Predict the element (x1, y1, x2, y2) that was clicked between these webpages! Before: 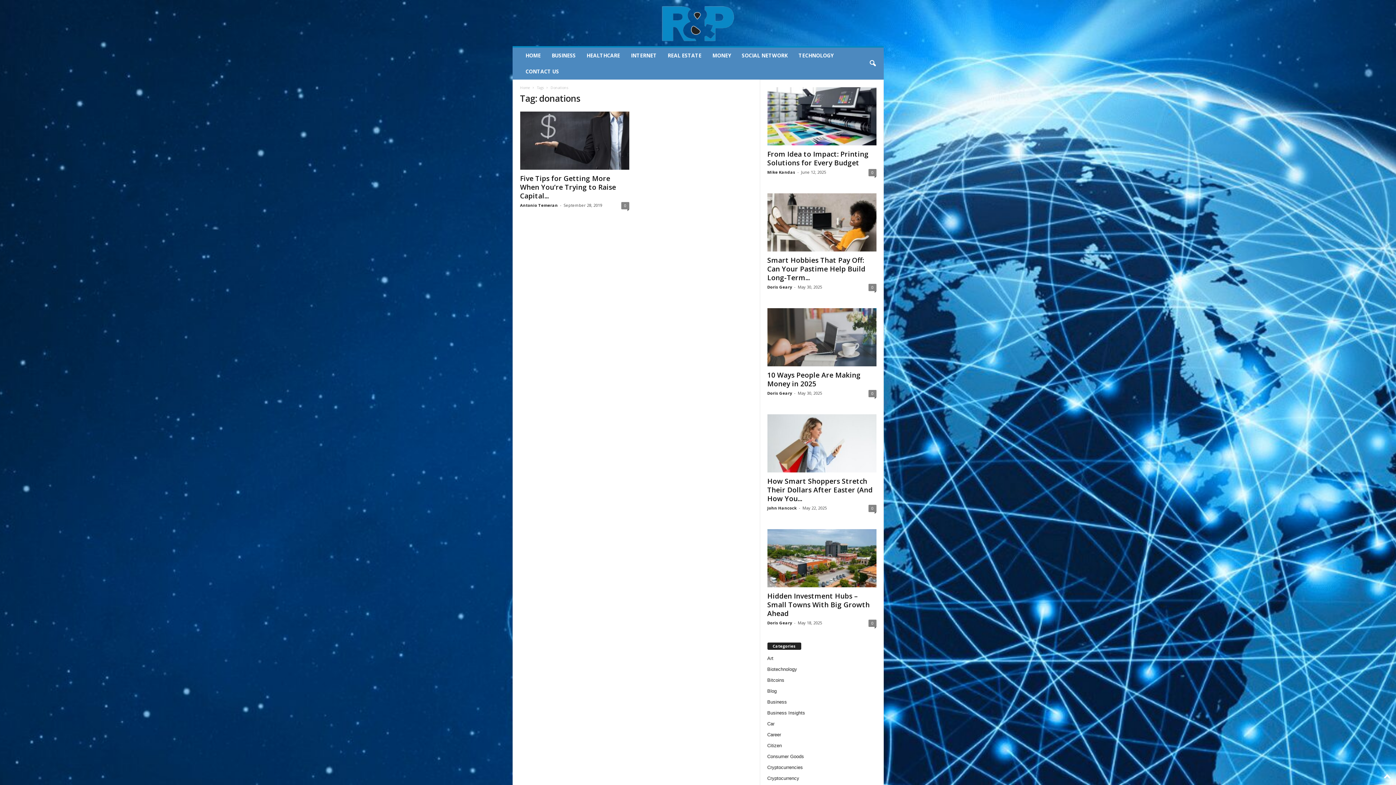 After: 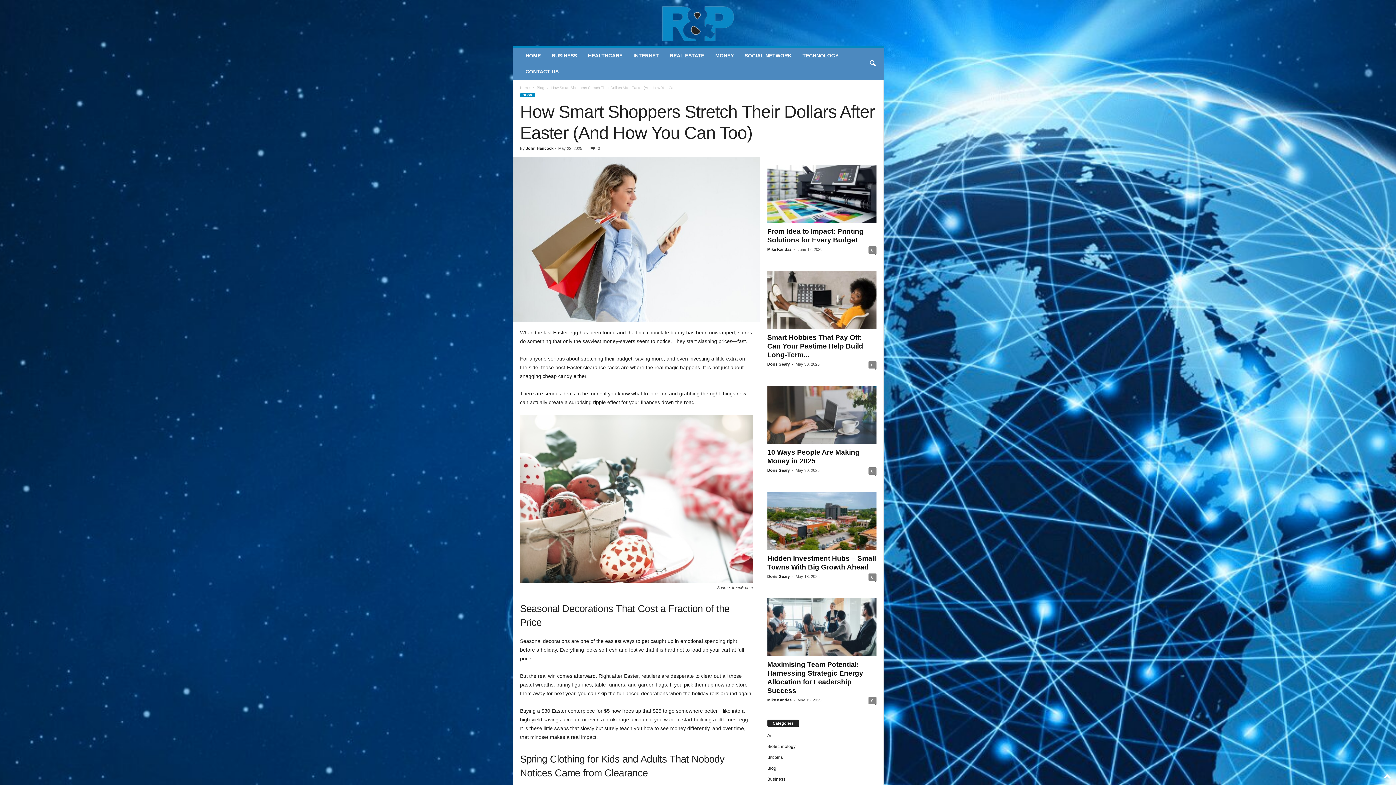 Action: bbox: (767, 414, 876, 472)